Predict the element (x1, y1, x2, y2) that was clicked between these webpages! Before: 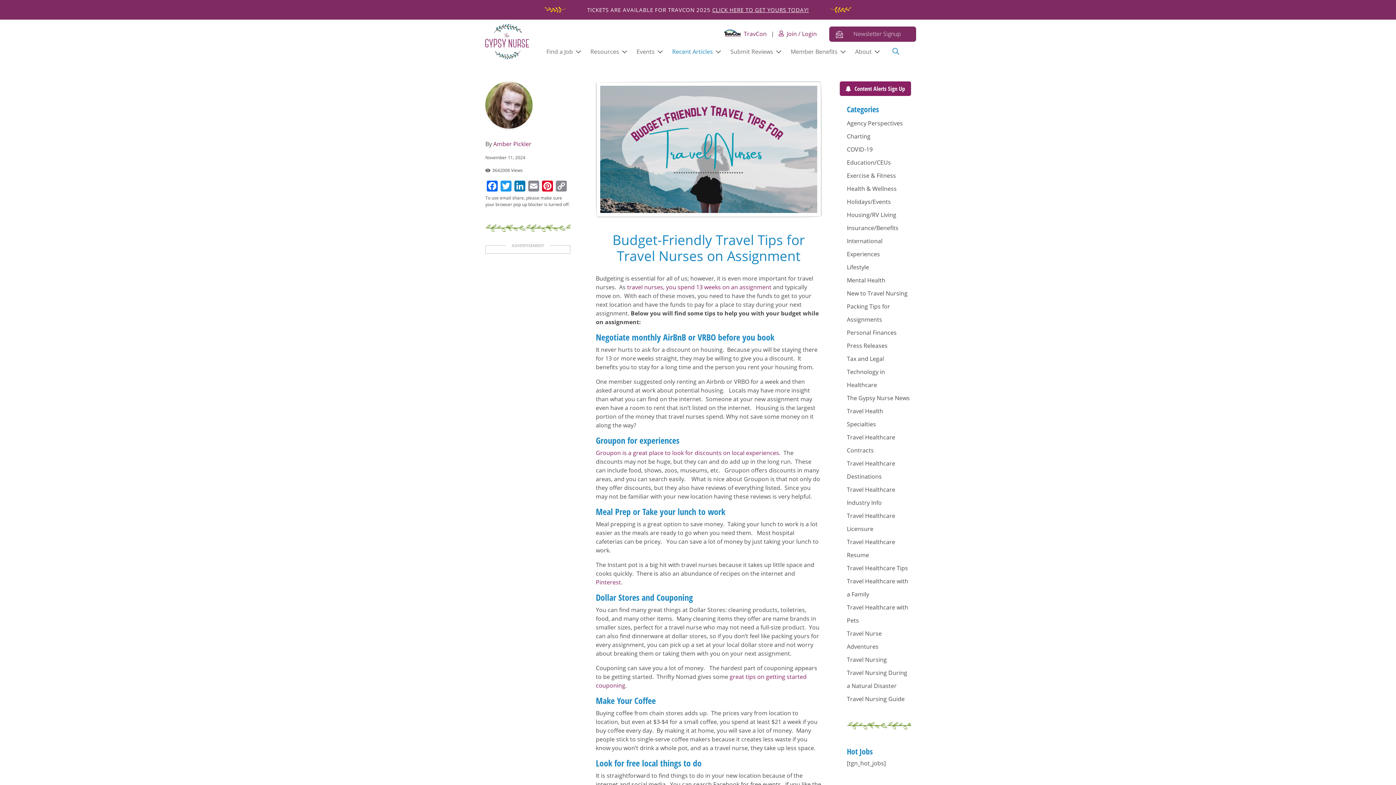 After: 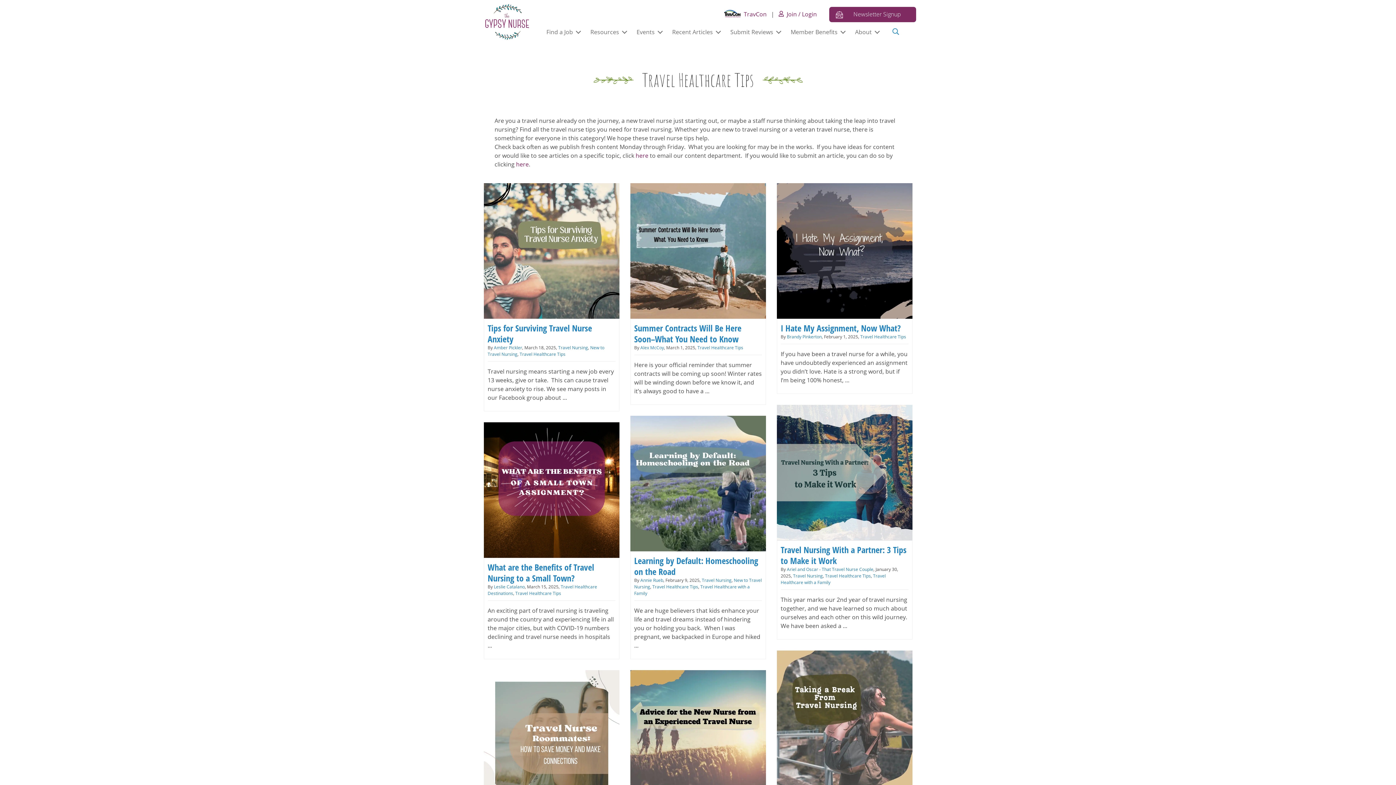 Action: bbox: (847, 564, 908, 572) label: Travel Healthcare Tips